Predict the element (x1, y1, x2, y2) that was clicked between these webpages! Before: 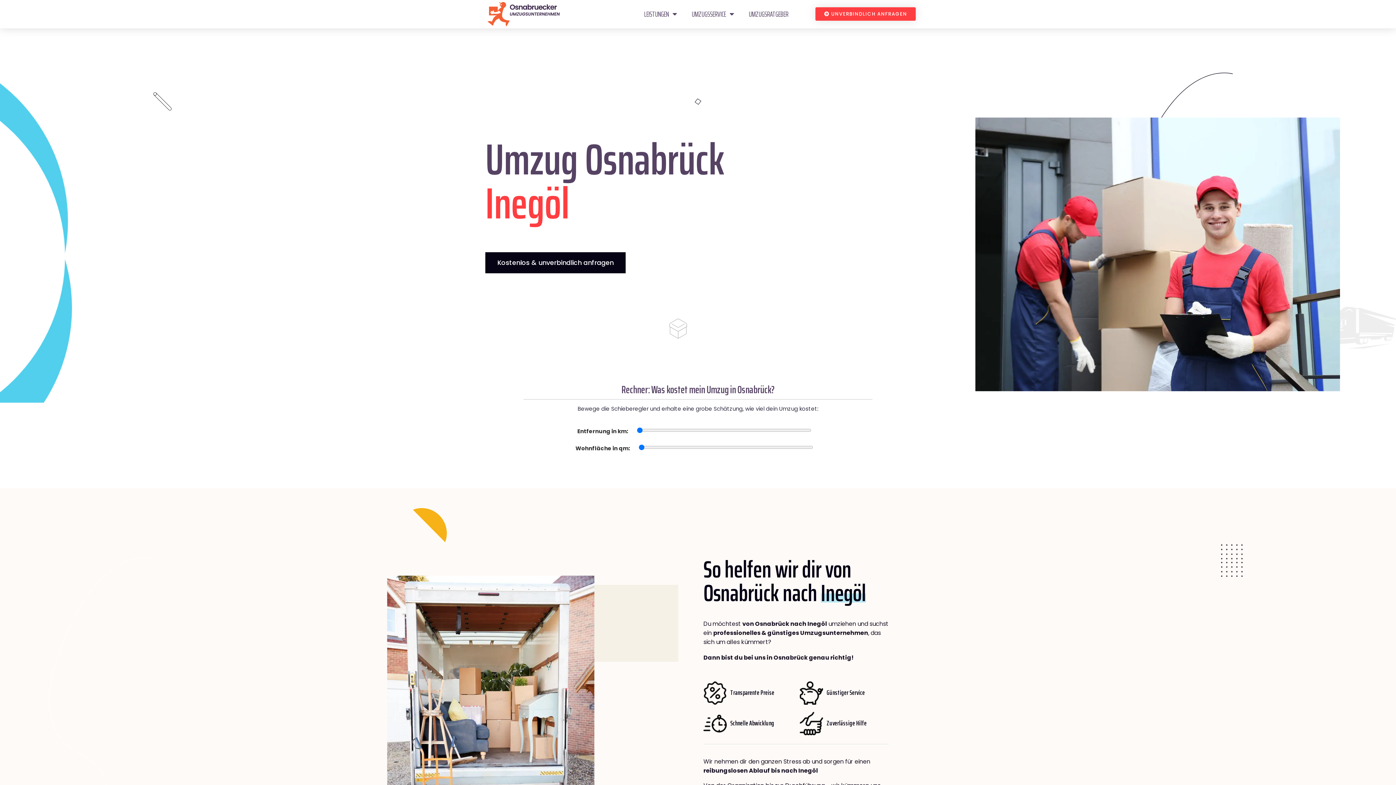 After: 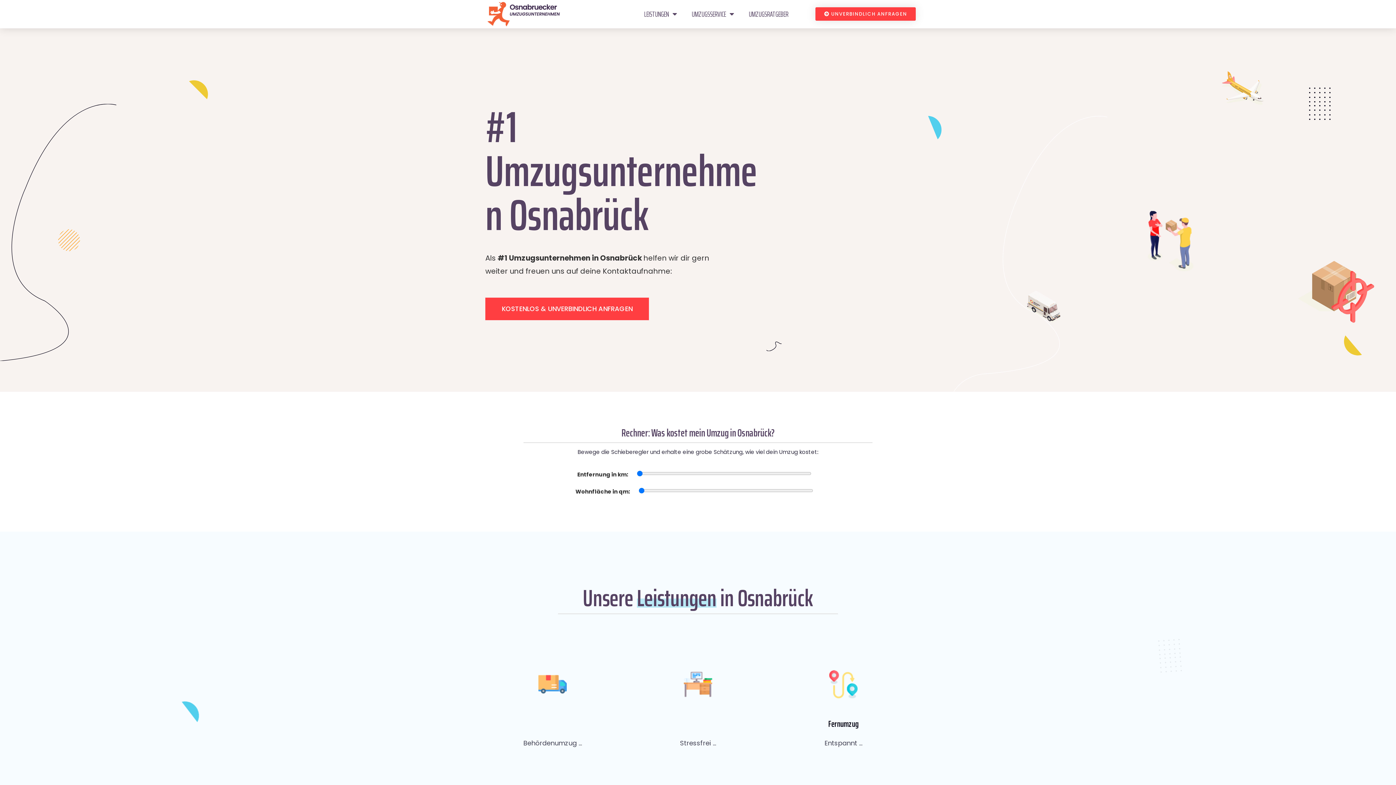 Action: bbox: (487, 1, 560, 26)